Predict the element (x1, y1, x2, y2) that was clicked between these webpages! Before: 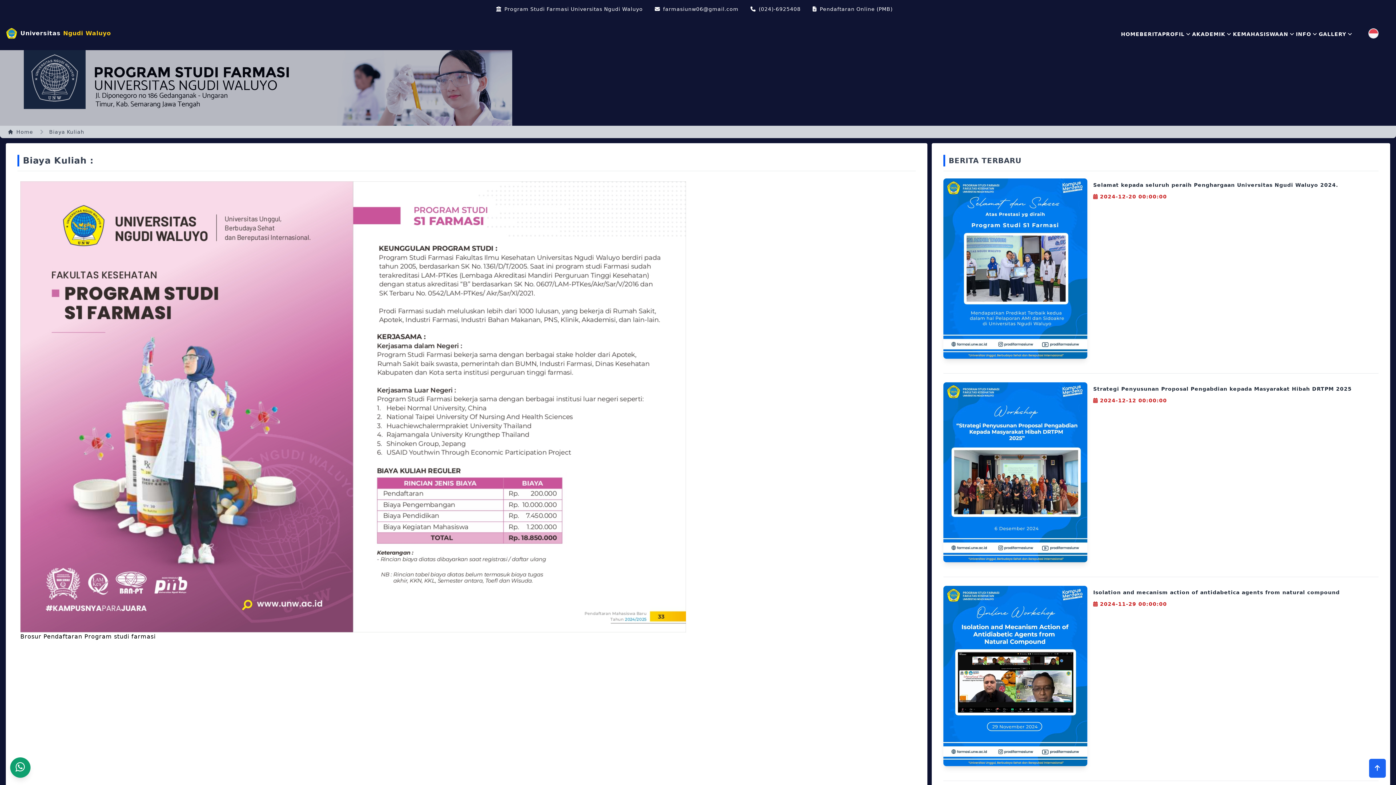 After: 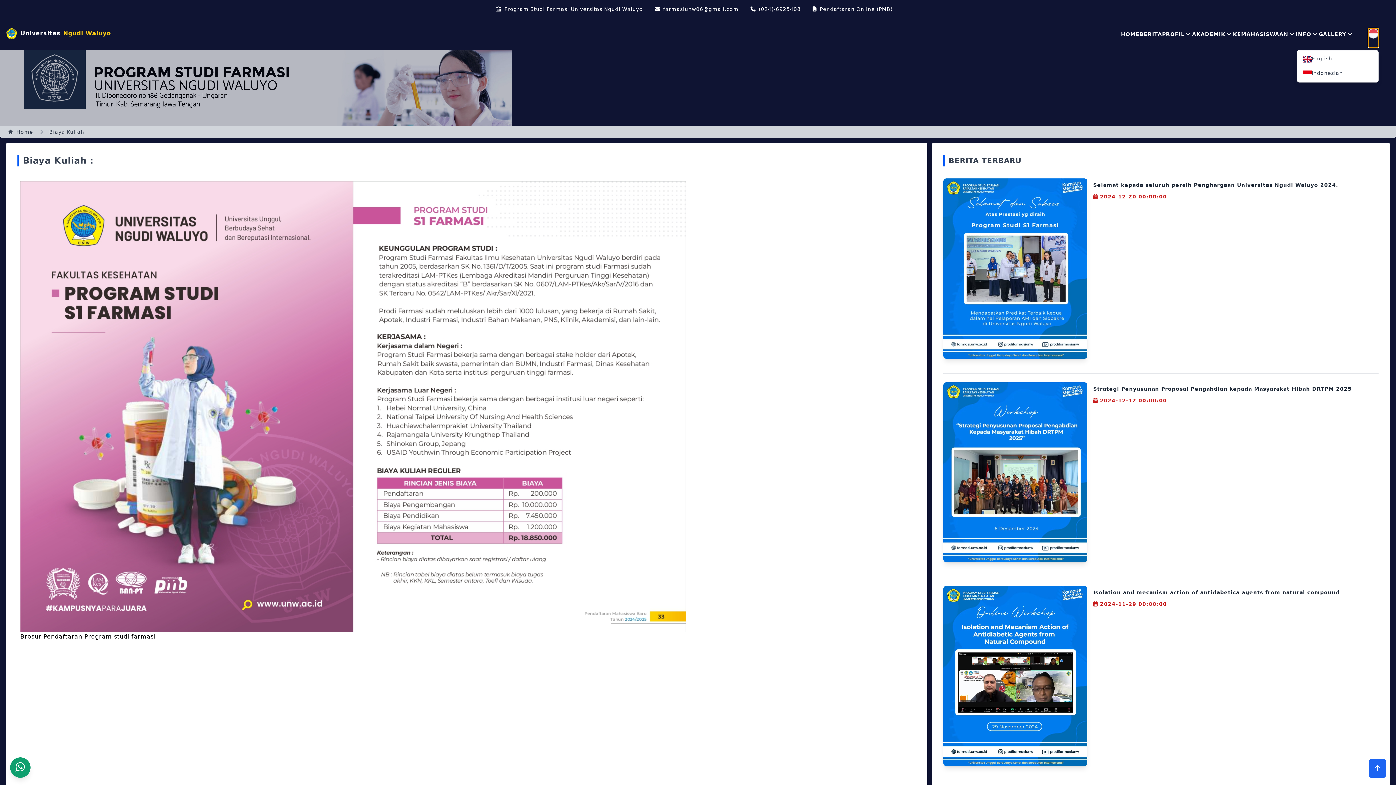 Action: bbox: (1368, 32, 1378, 39)